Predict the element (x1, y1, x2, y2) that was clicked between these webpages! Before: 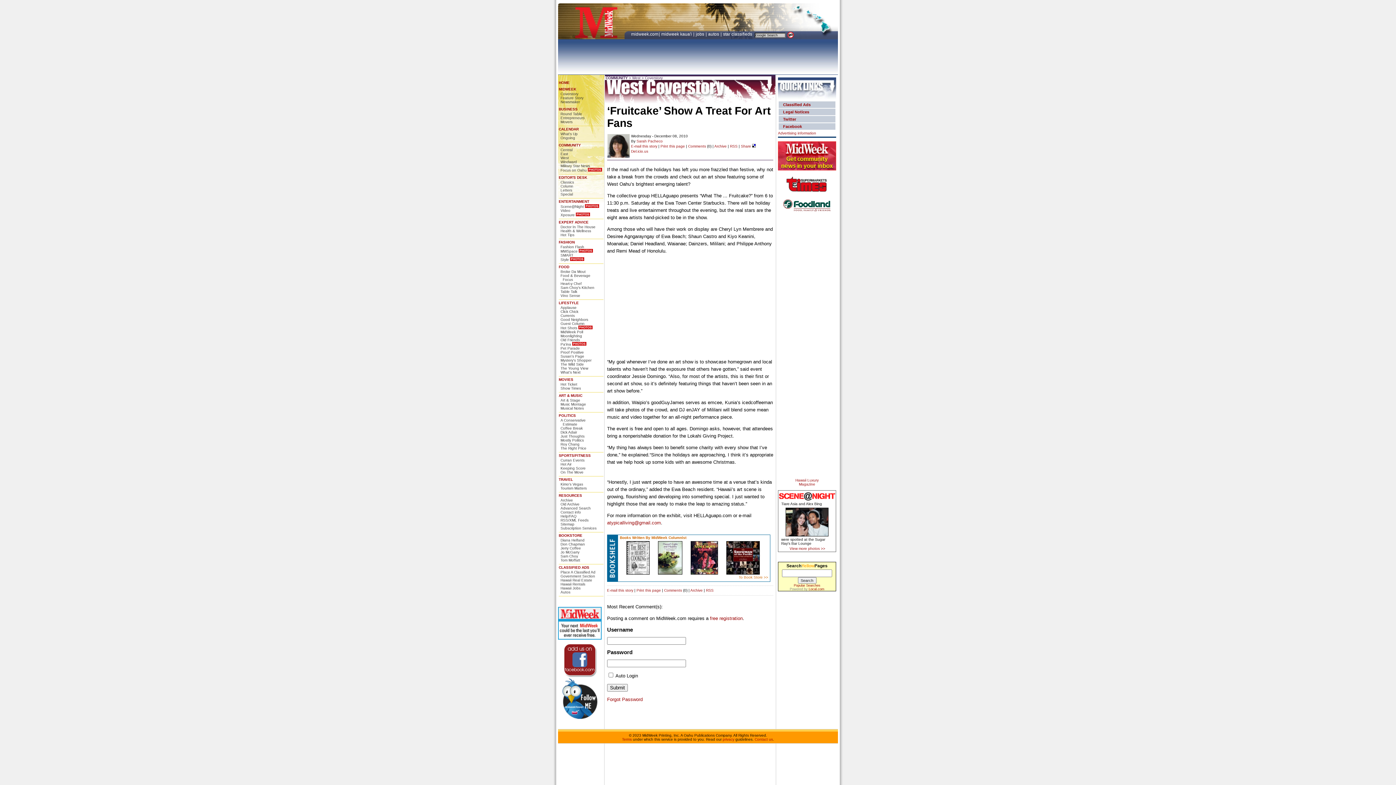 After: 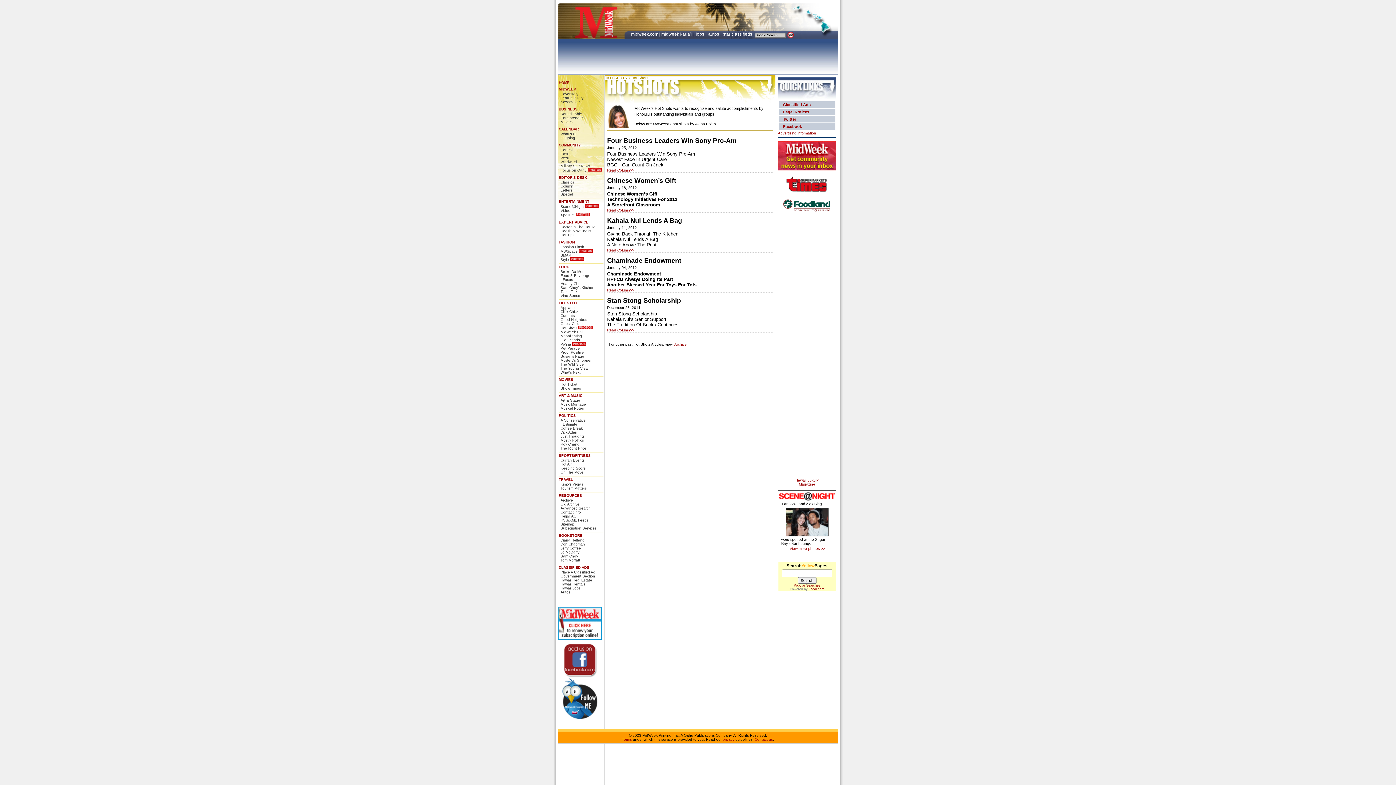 Action: bbox: (560, 326, 577, 330) label: Hot Shots